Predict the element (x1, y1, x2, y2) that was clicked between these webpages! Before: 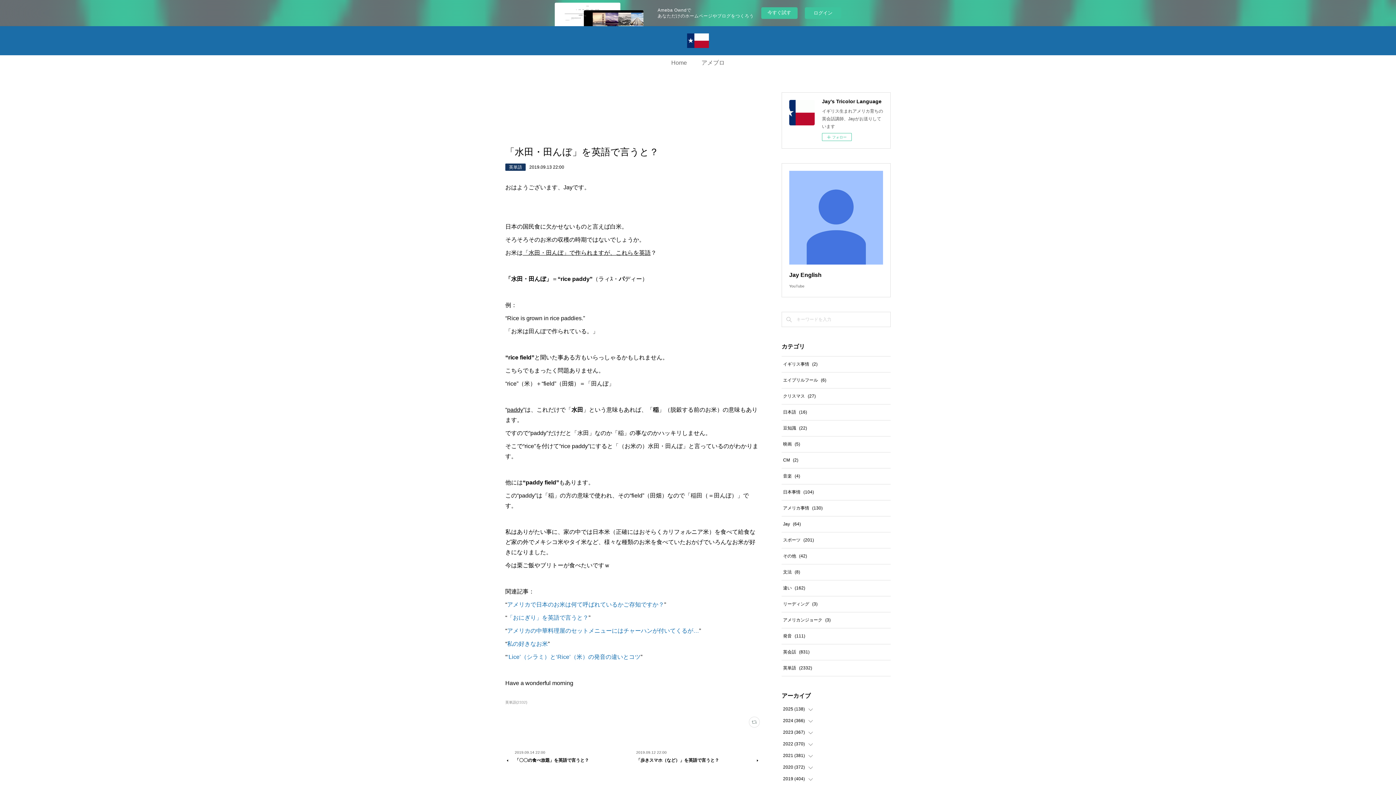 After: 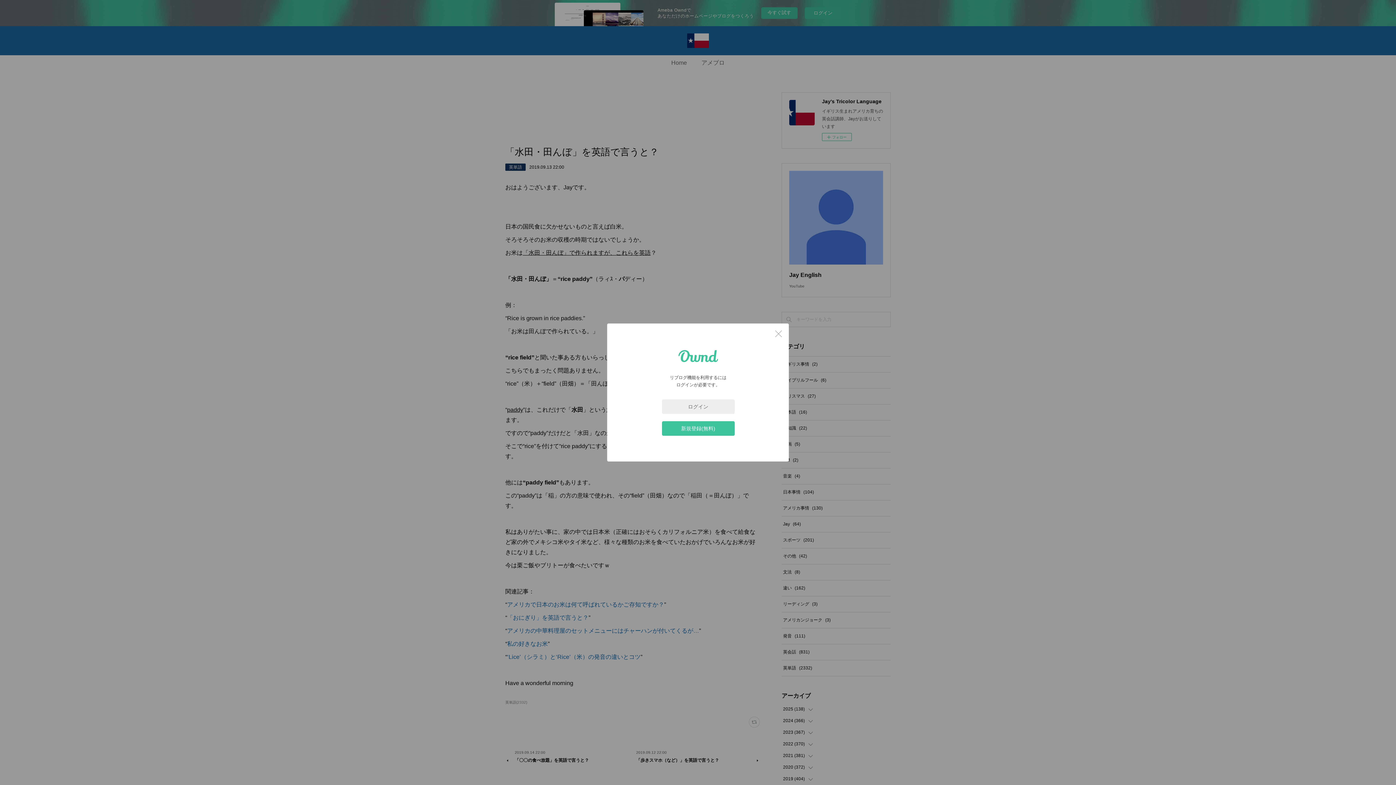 Action: bbox: (749, 717, 760, 728)